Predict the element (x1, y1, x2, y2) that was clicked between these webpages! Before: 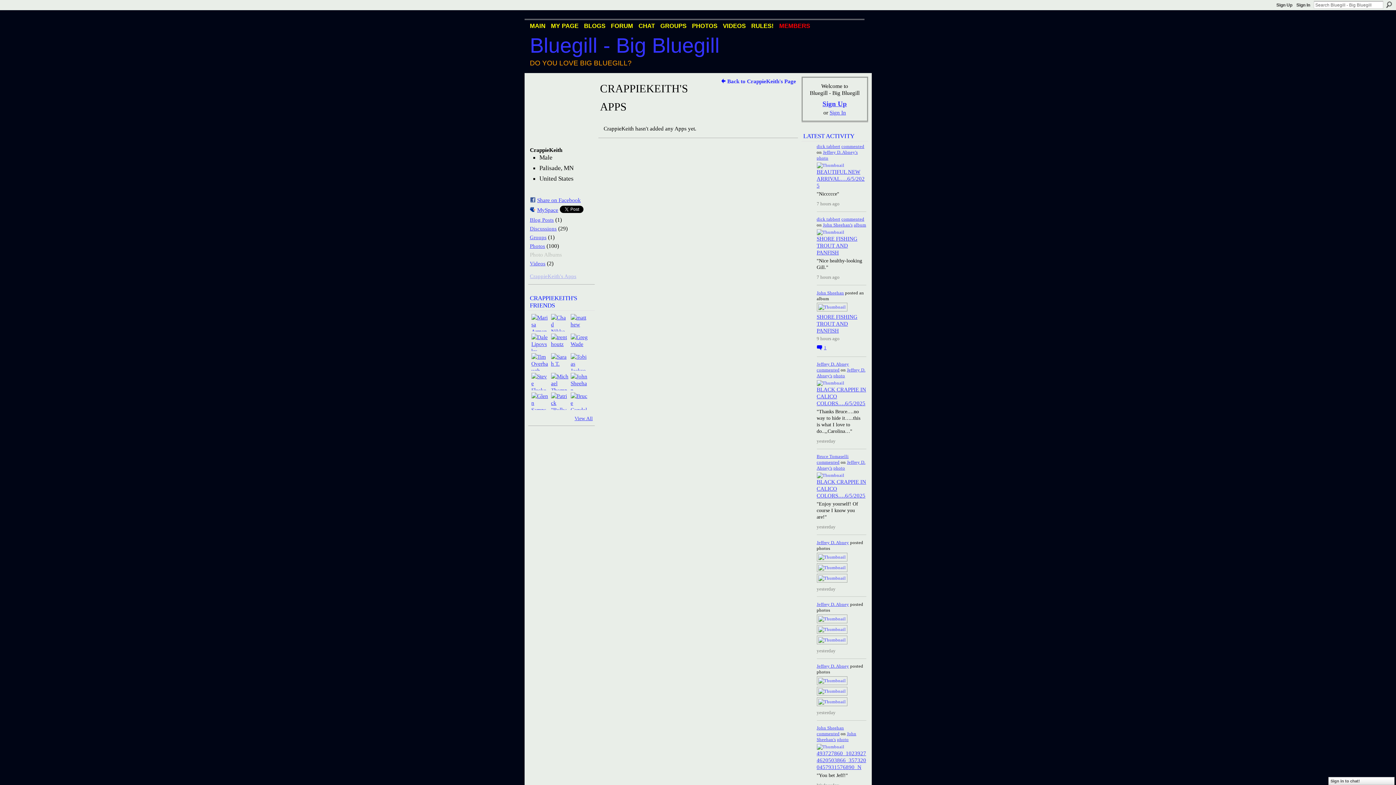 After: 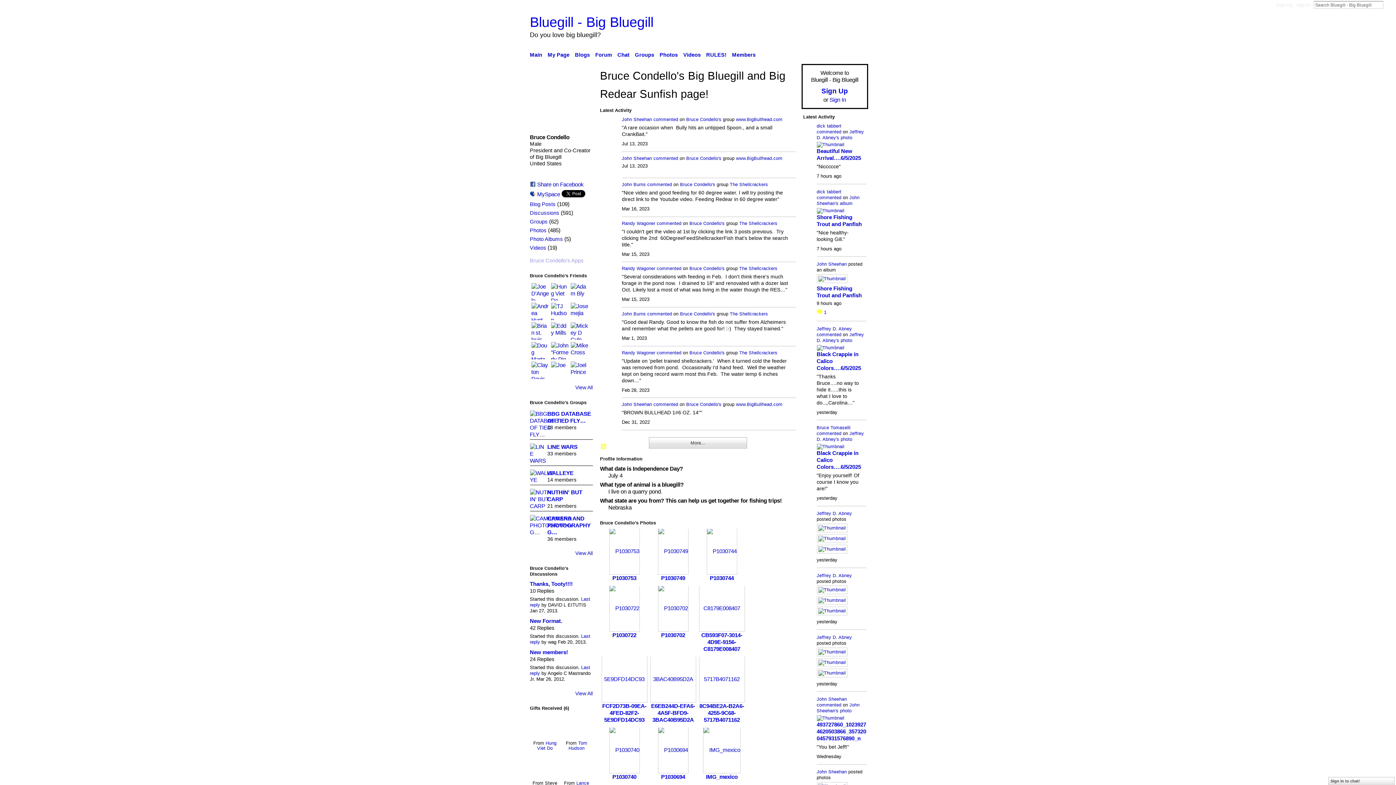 Action: bbox: (570, 392, 588, 410)